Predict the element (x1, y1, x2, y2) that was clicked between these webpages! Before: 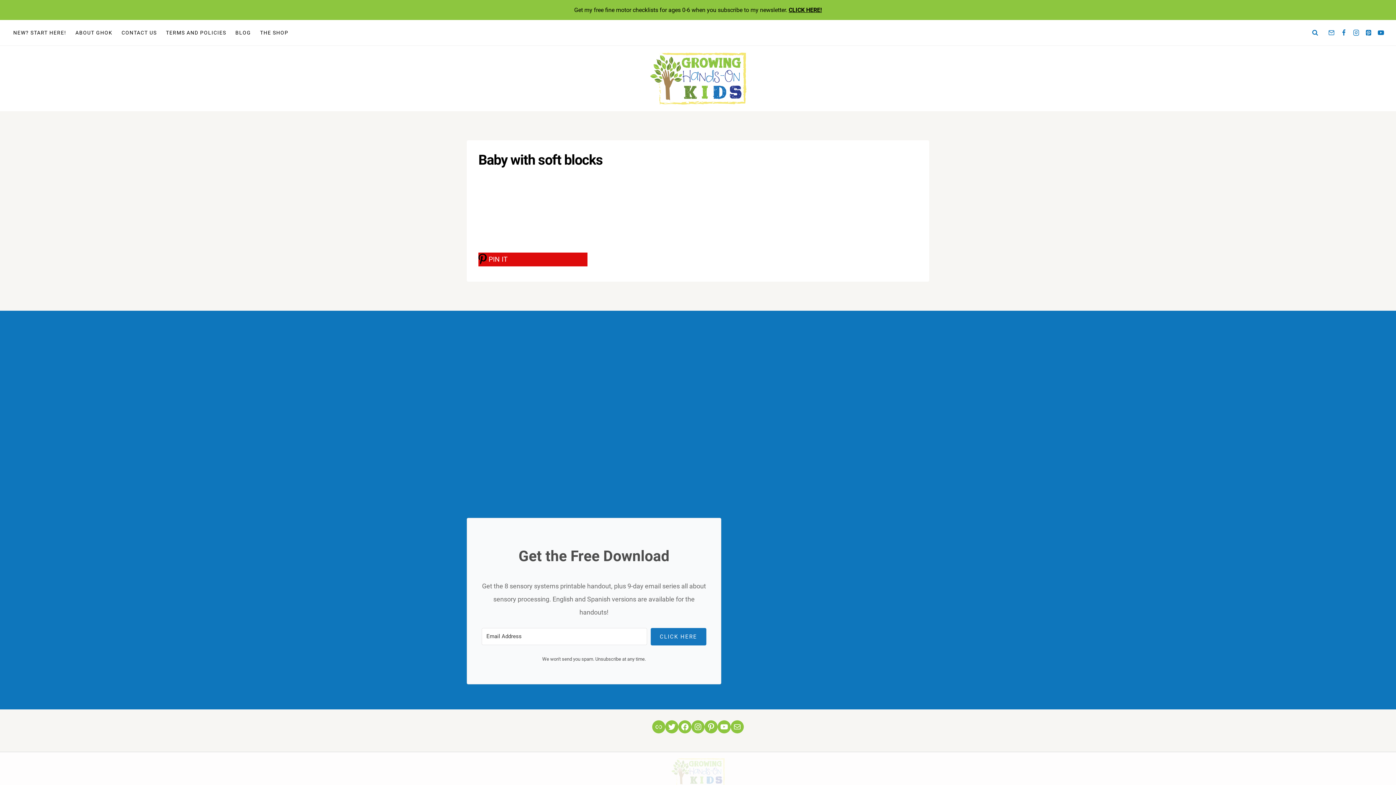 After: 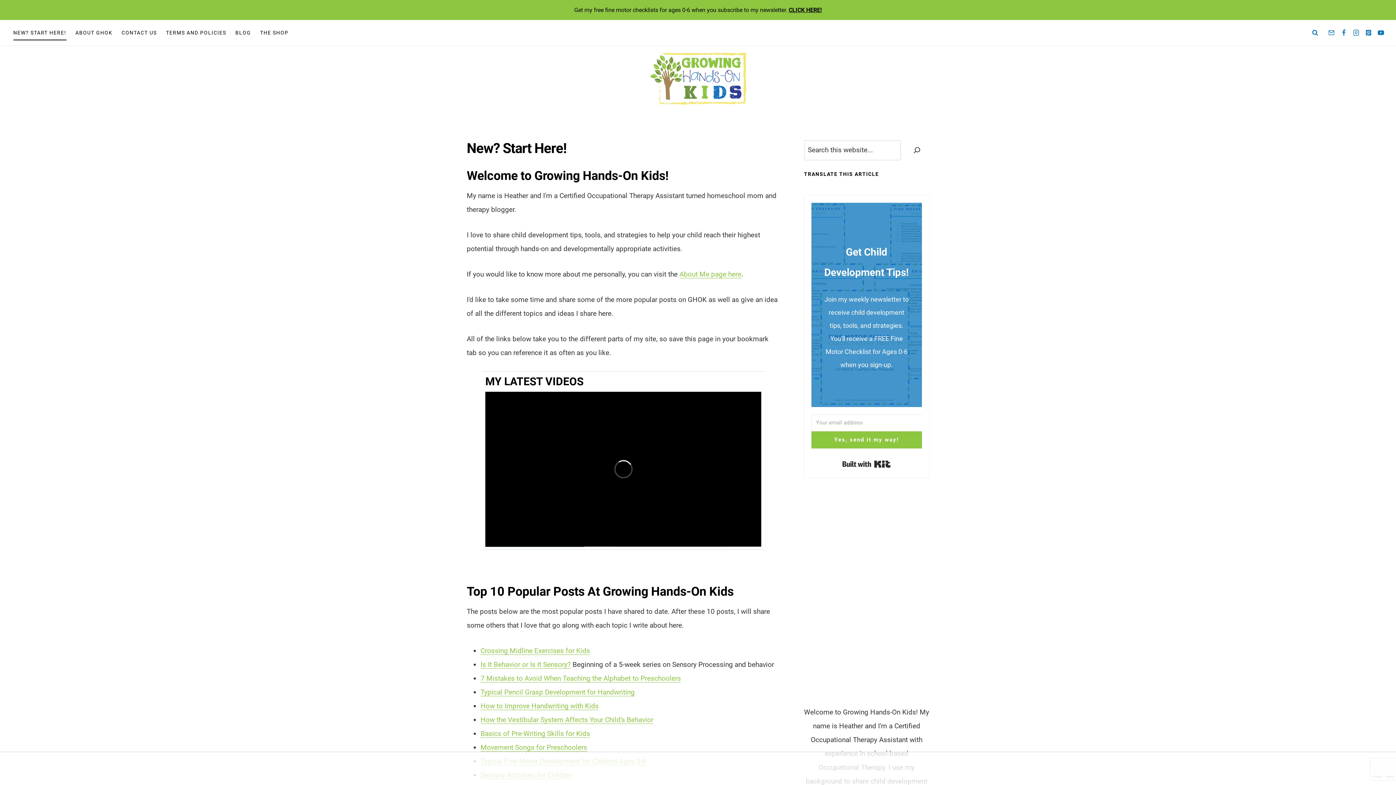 Action: label: NEW? START HERE! bbox: (8, 25, 70, 40)